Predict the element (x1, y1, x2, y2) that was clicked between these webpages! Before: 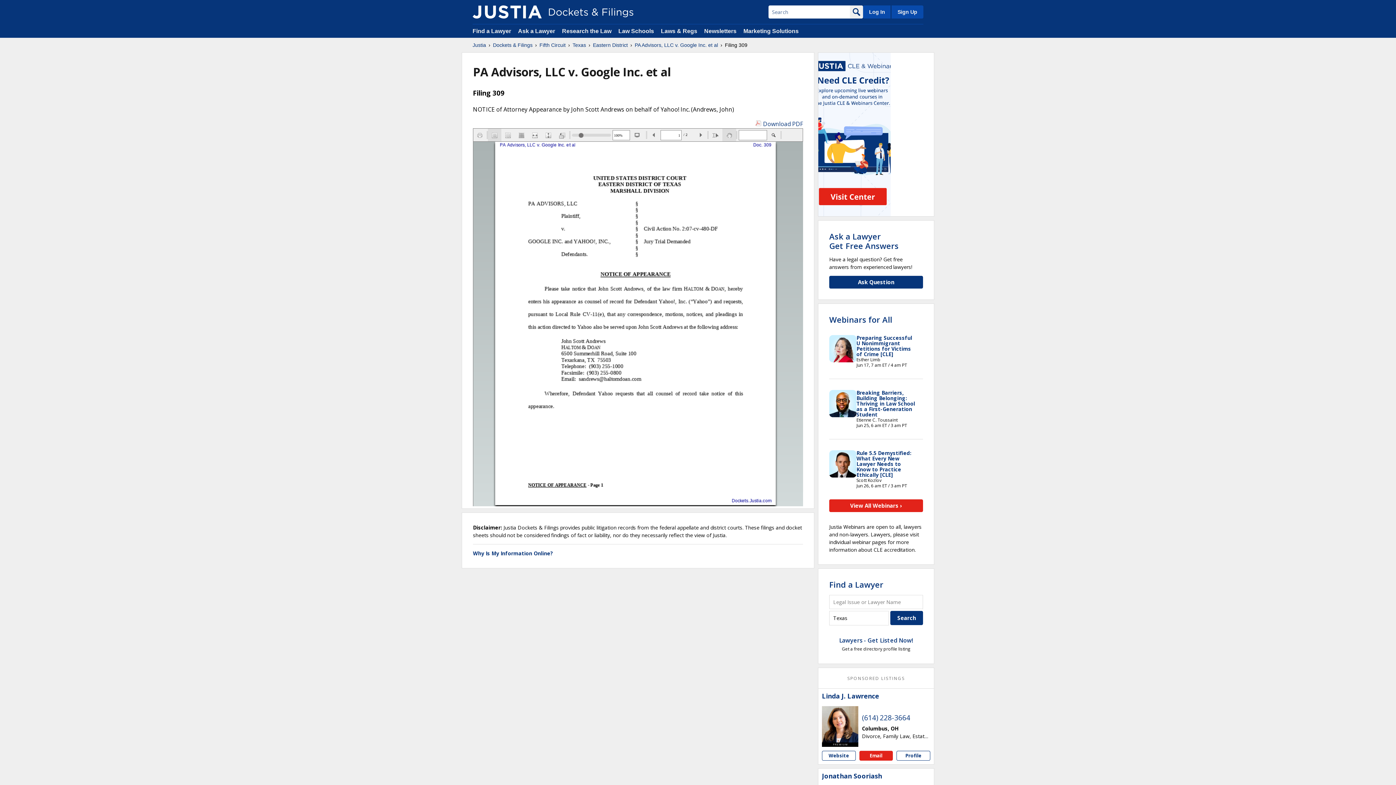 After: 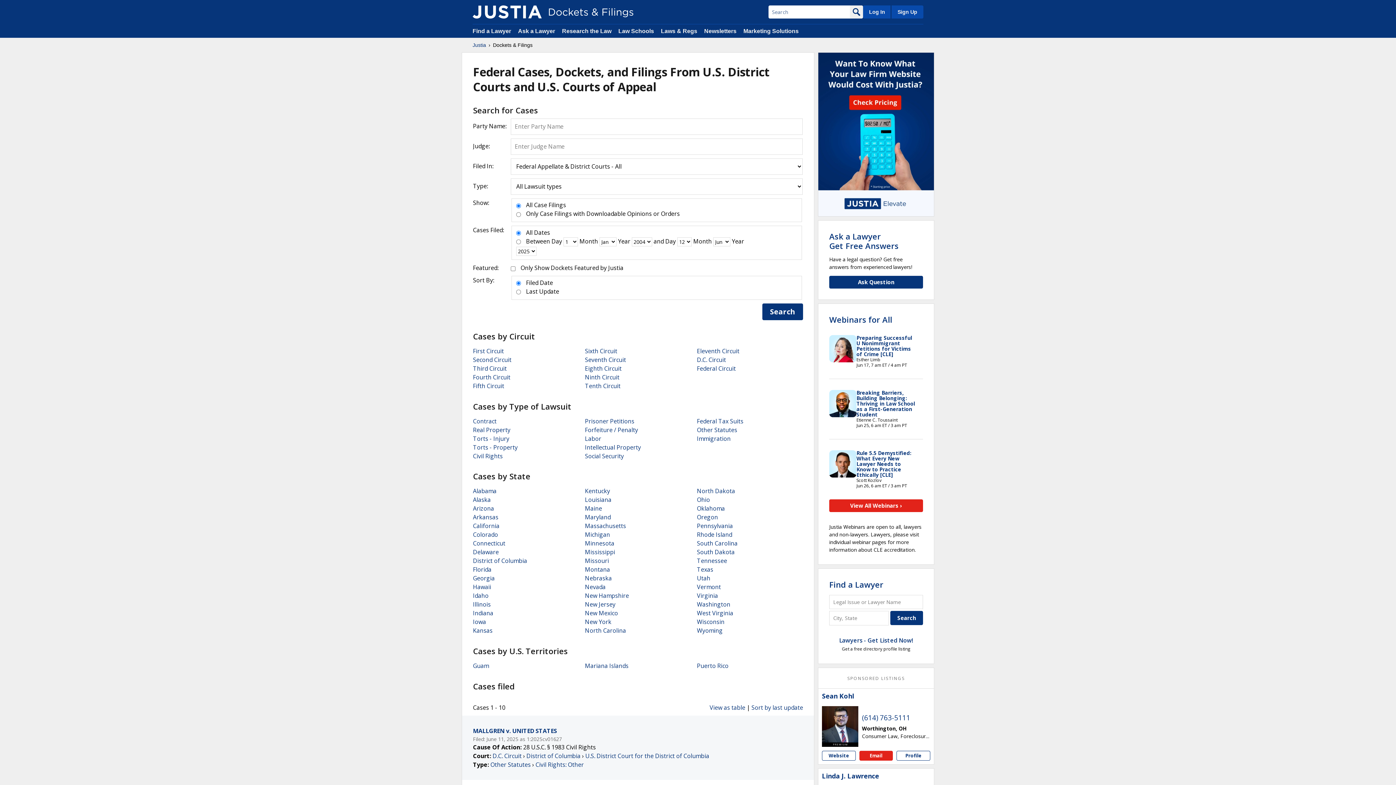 Action: bbox: (493, 41, 532, 48) label: Dockets & Filings